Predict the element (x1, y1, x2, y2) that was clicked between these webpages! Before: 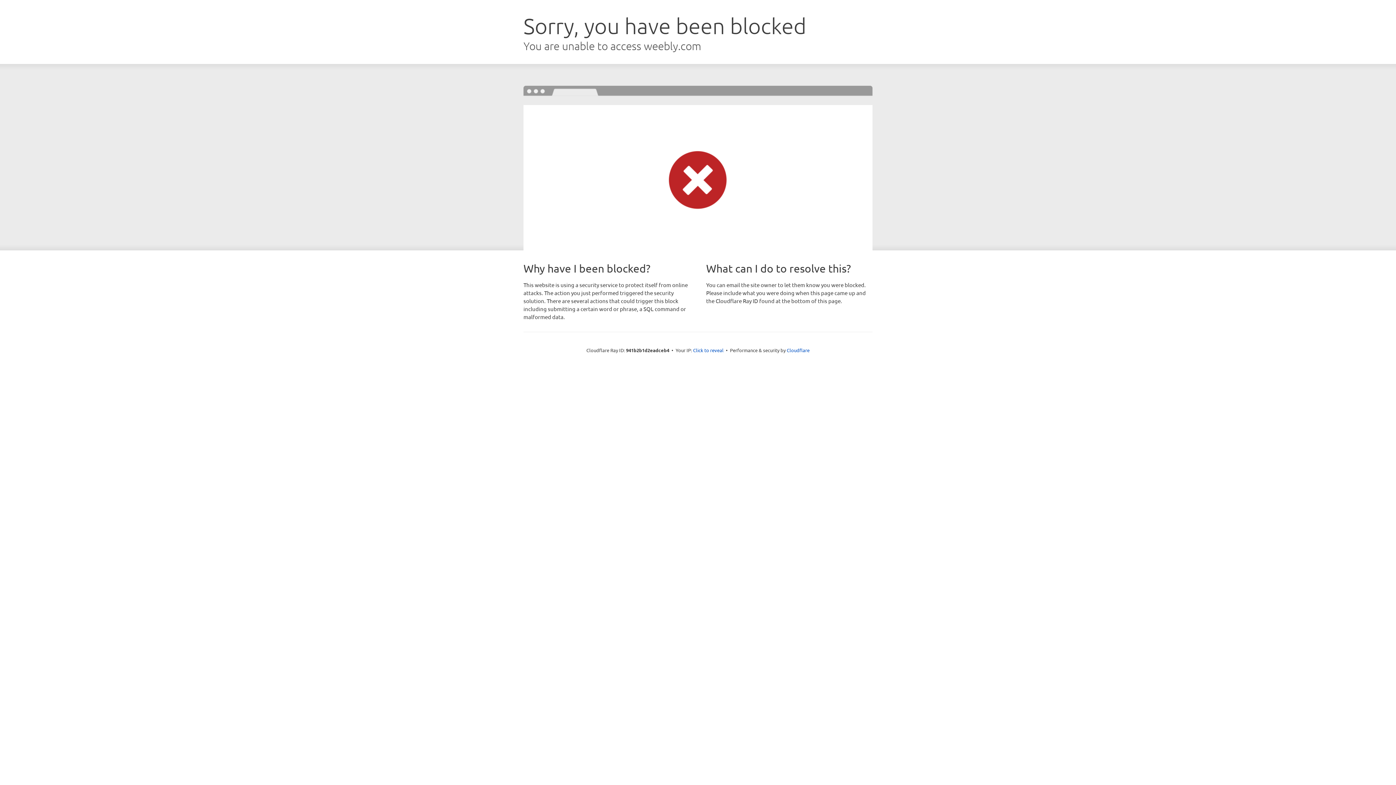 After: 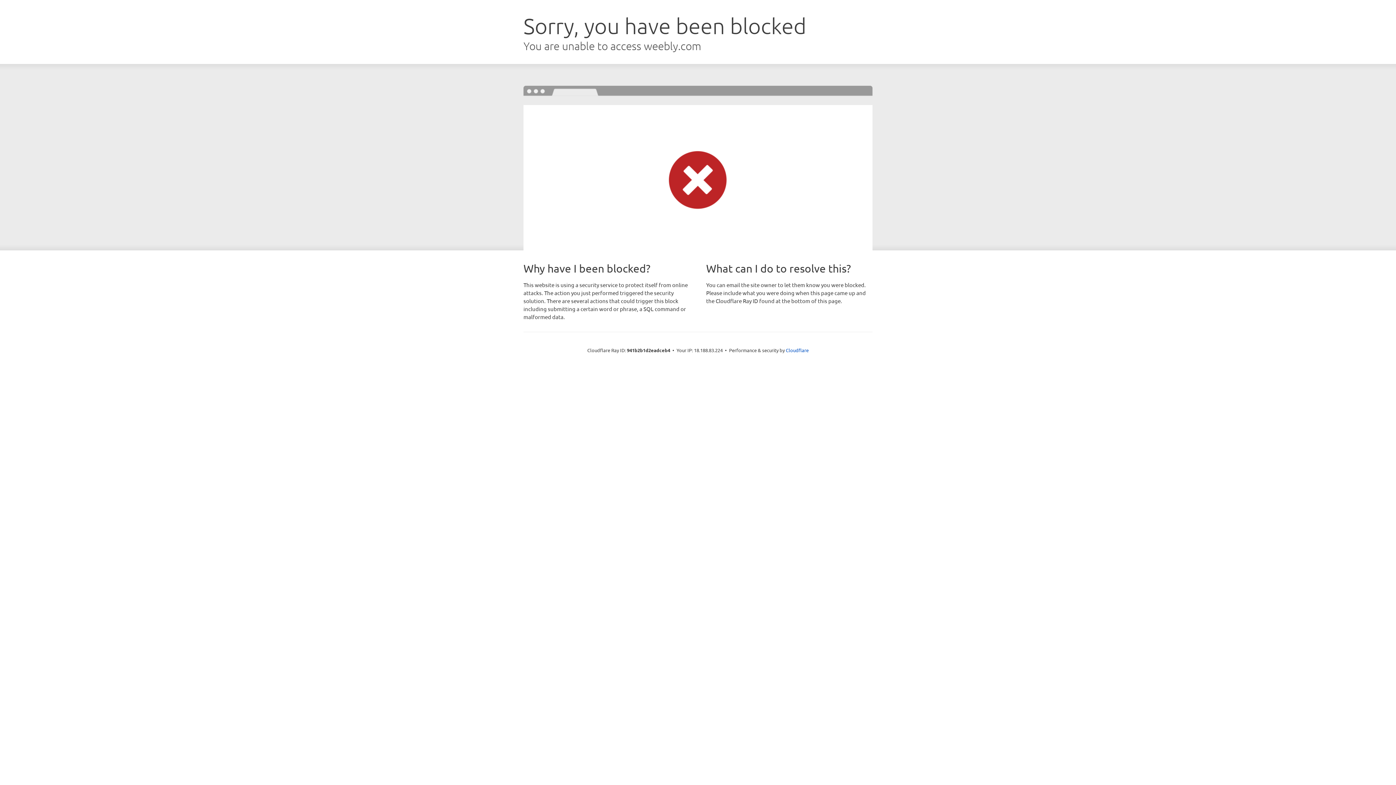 Action: bbox: (693, 346, 723, 353) label: Click to reveal